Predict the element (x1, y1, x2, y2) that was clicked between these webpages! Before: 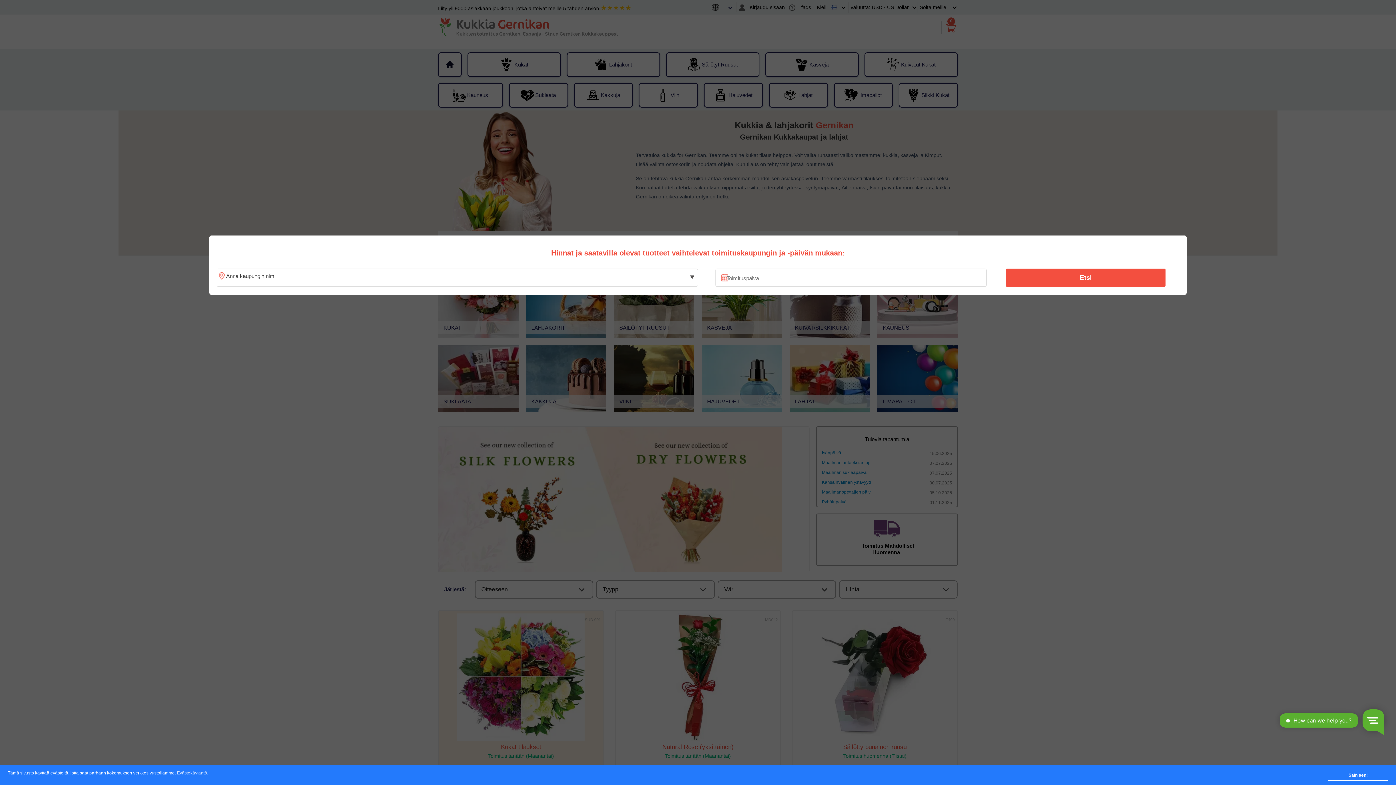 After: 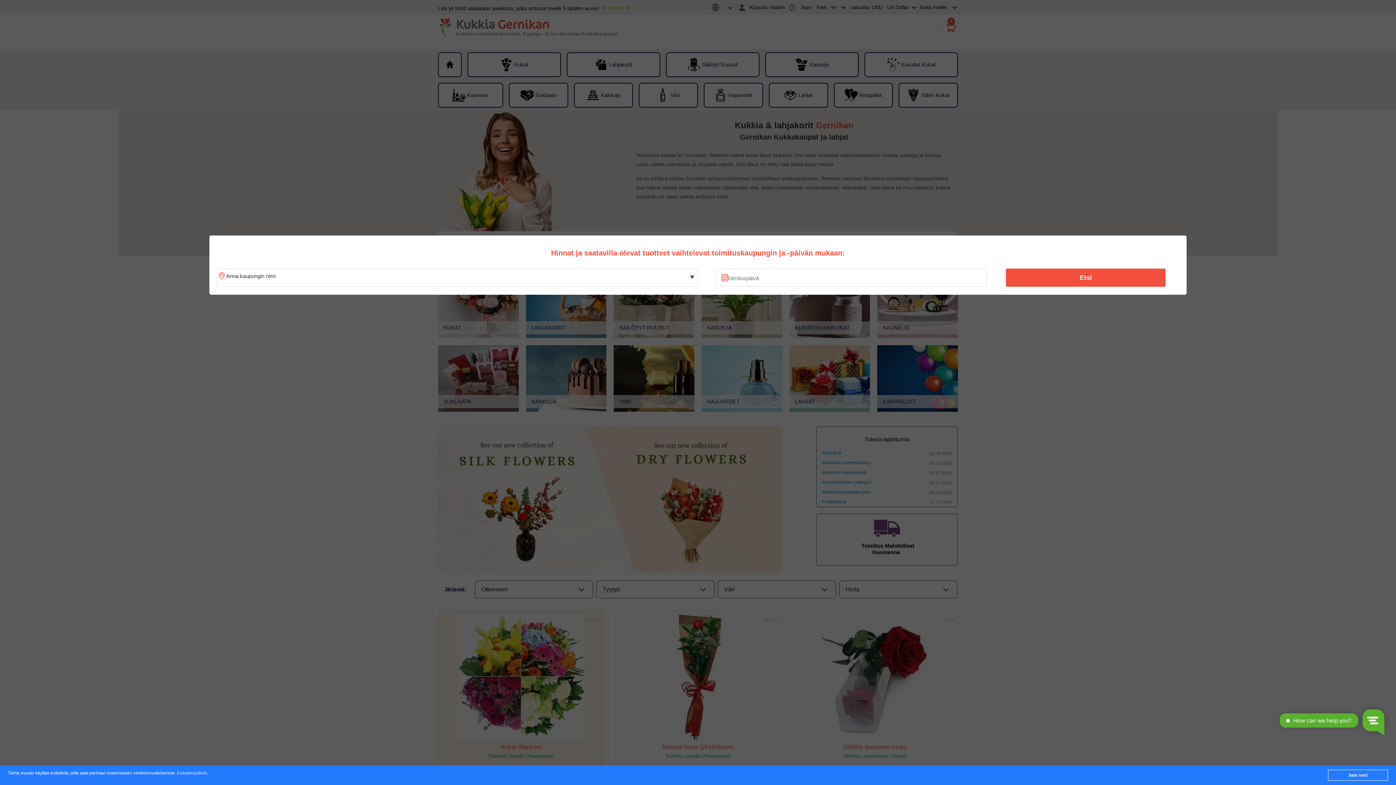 Action: label: Evästekäytäntö bbox: (176, 771, 207, 776)